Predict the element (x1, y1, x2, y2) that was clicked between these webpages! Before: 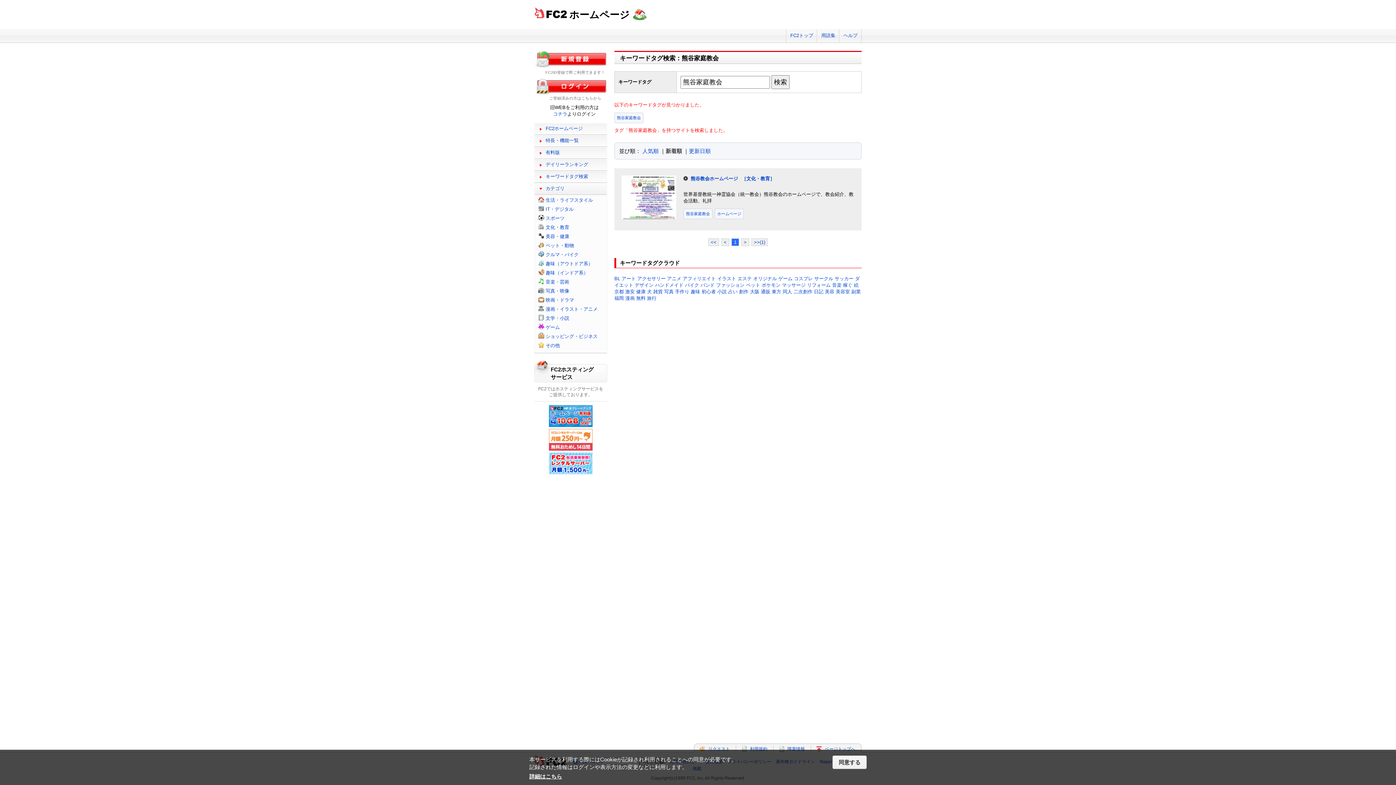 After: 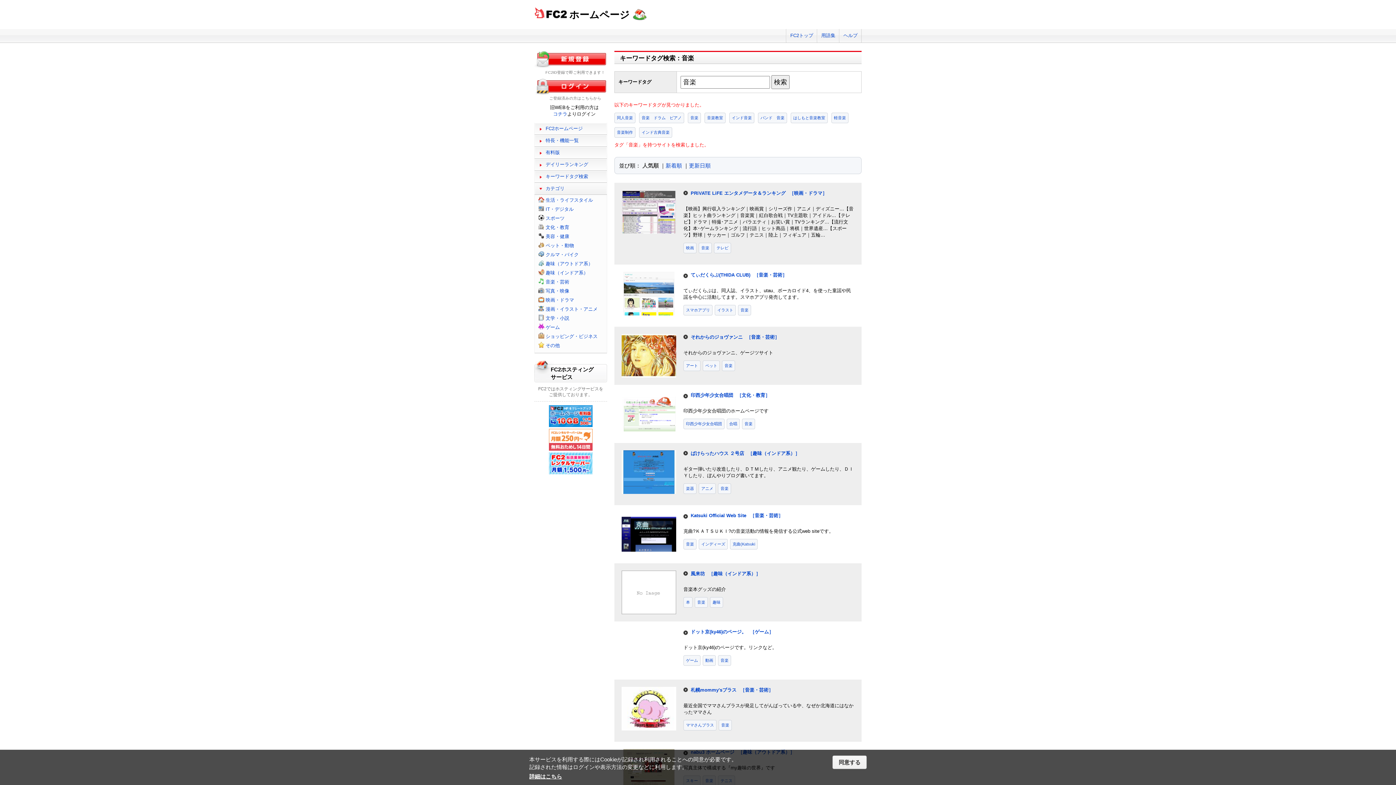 Action: bbox: (832, 282, 841, 288) label: 音楽